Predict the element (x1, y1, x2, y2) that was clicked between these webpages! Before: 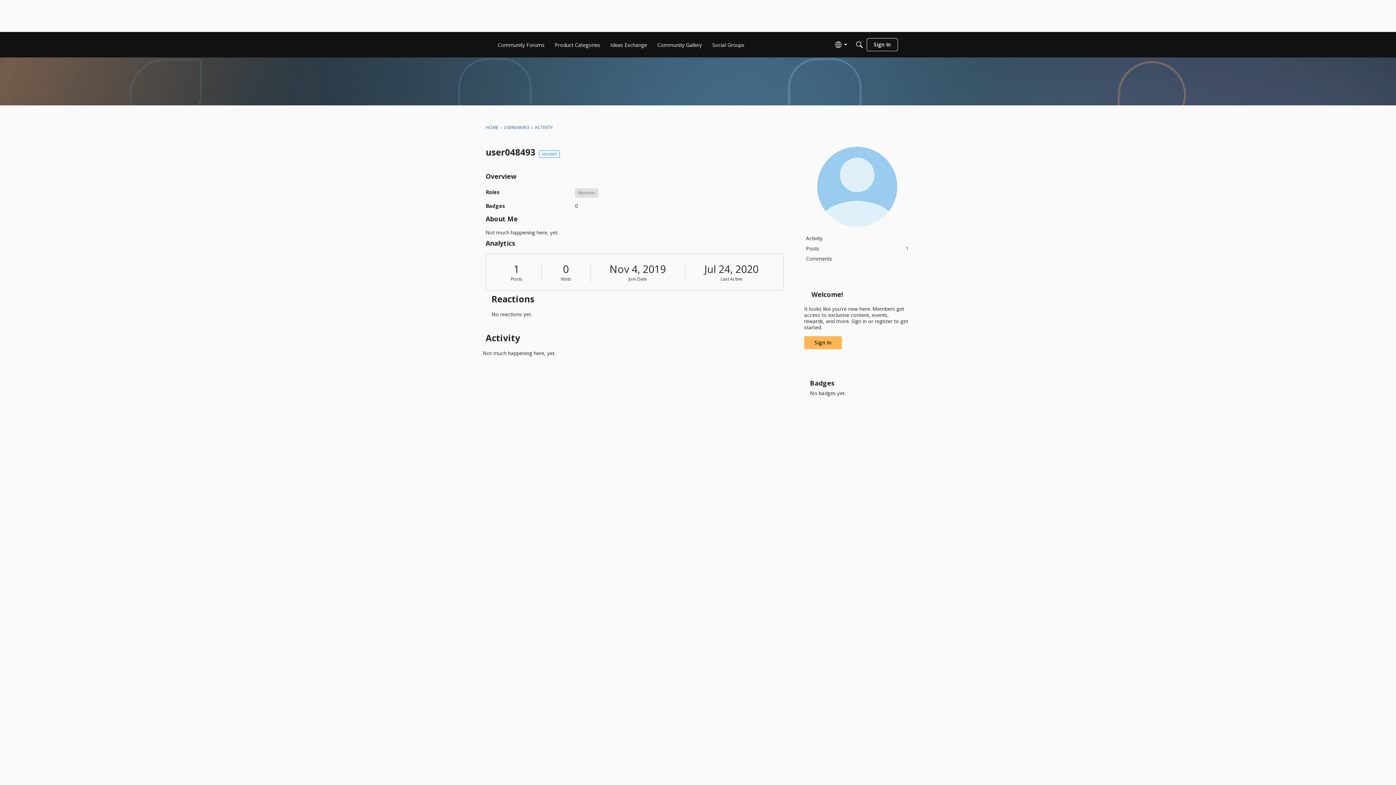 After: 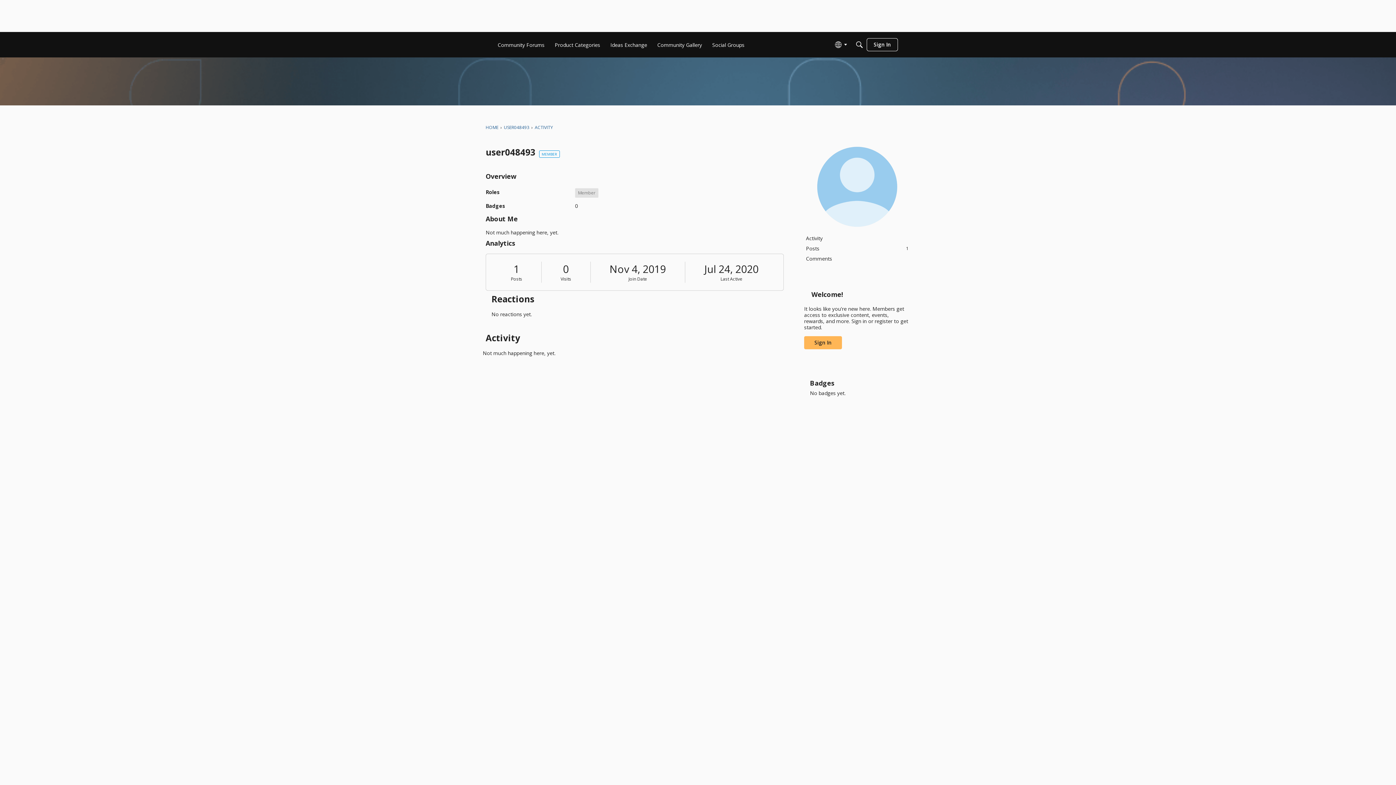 Action: label: USER048493 bbox: (503, 124, 529, 130)